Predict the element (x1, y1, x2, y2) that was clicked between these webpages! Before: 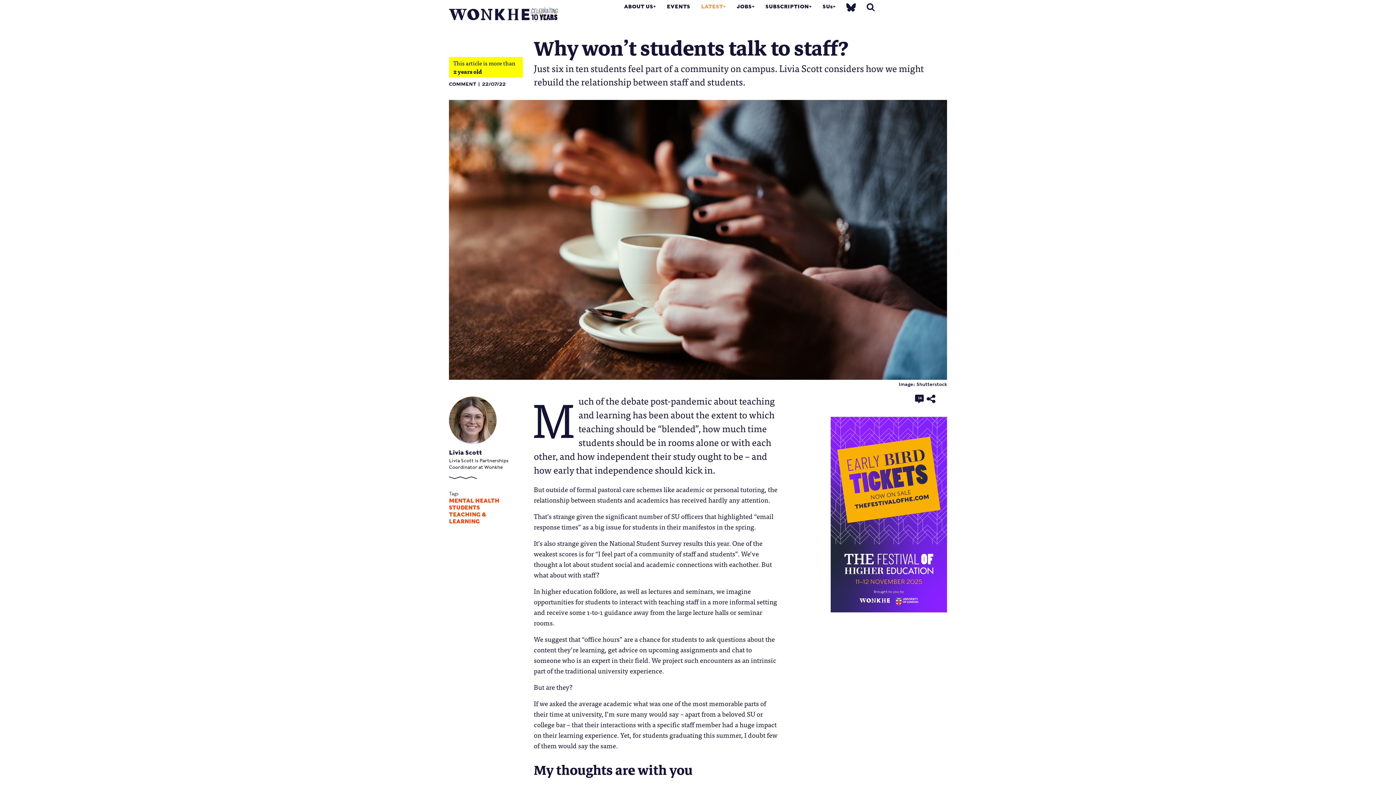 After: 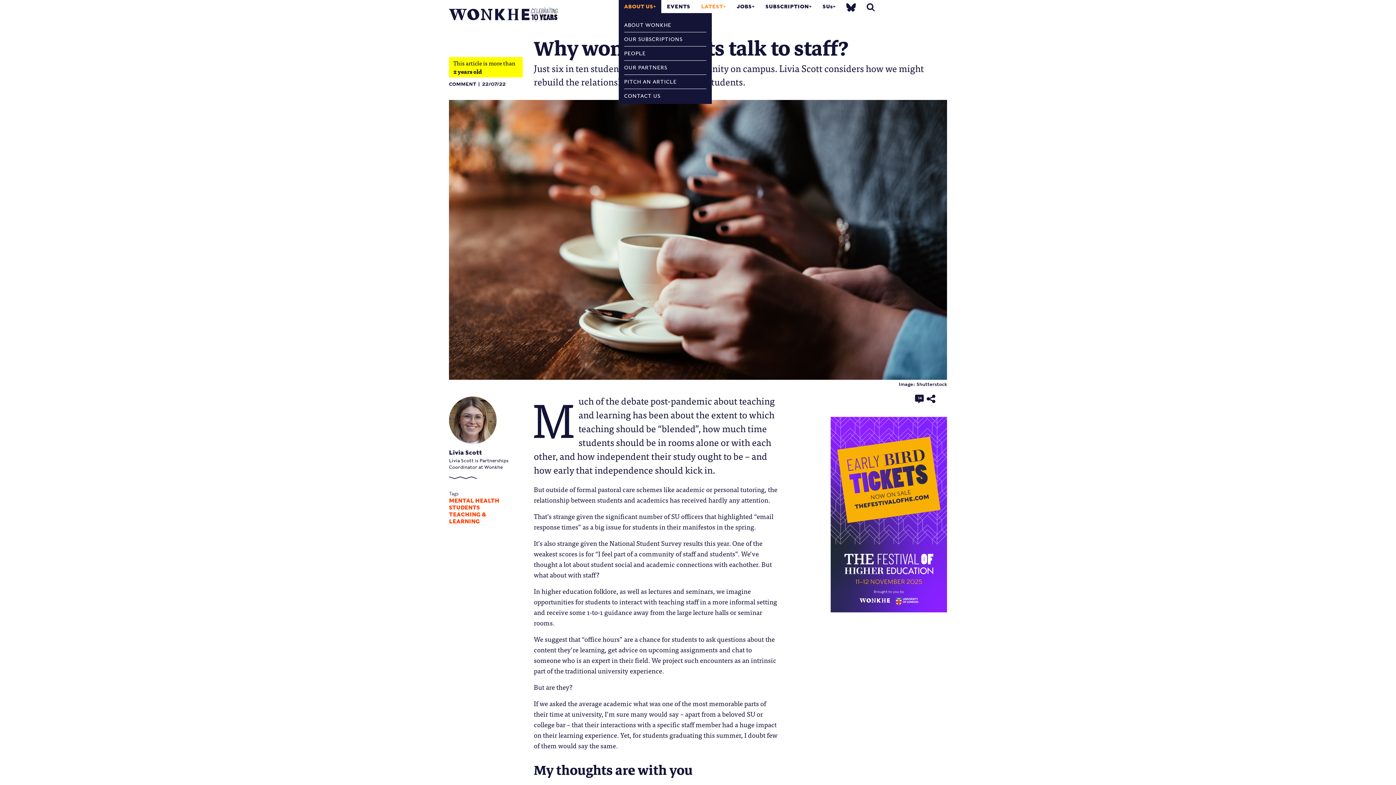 Action: bbox: (624, 3, 656, 9) label: ABOUT US